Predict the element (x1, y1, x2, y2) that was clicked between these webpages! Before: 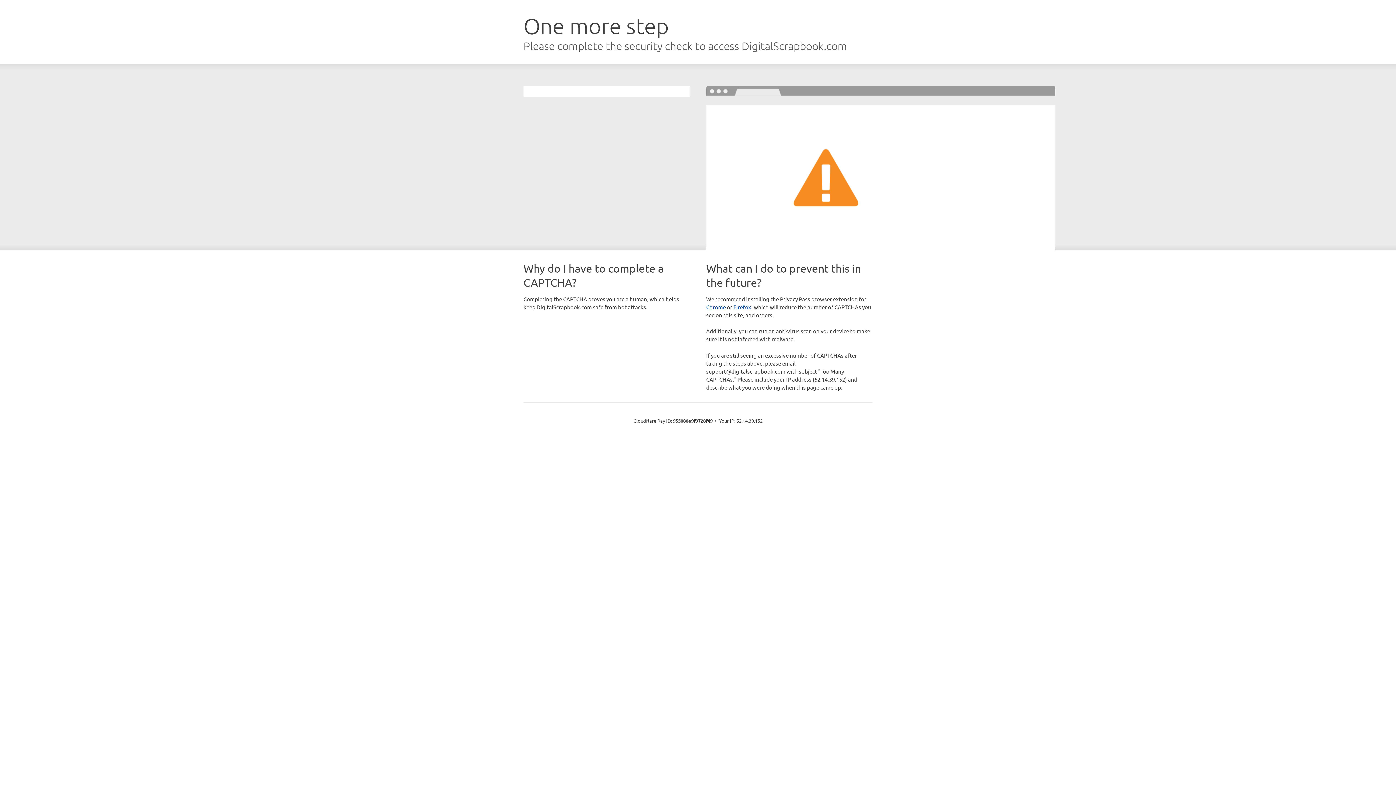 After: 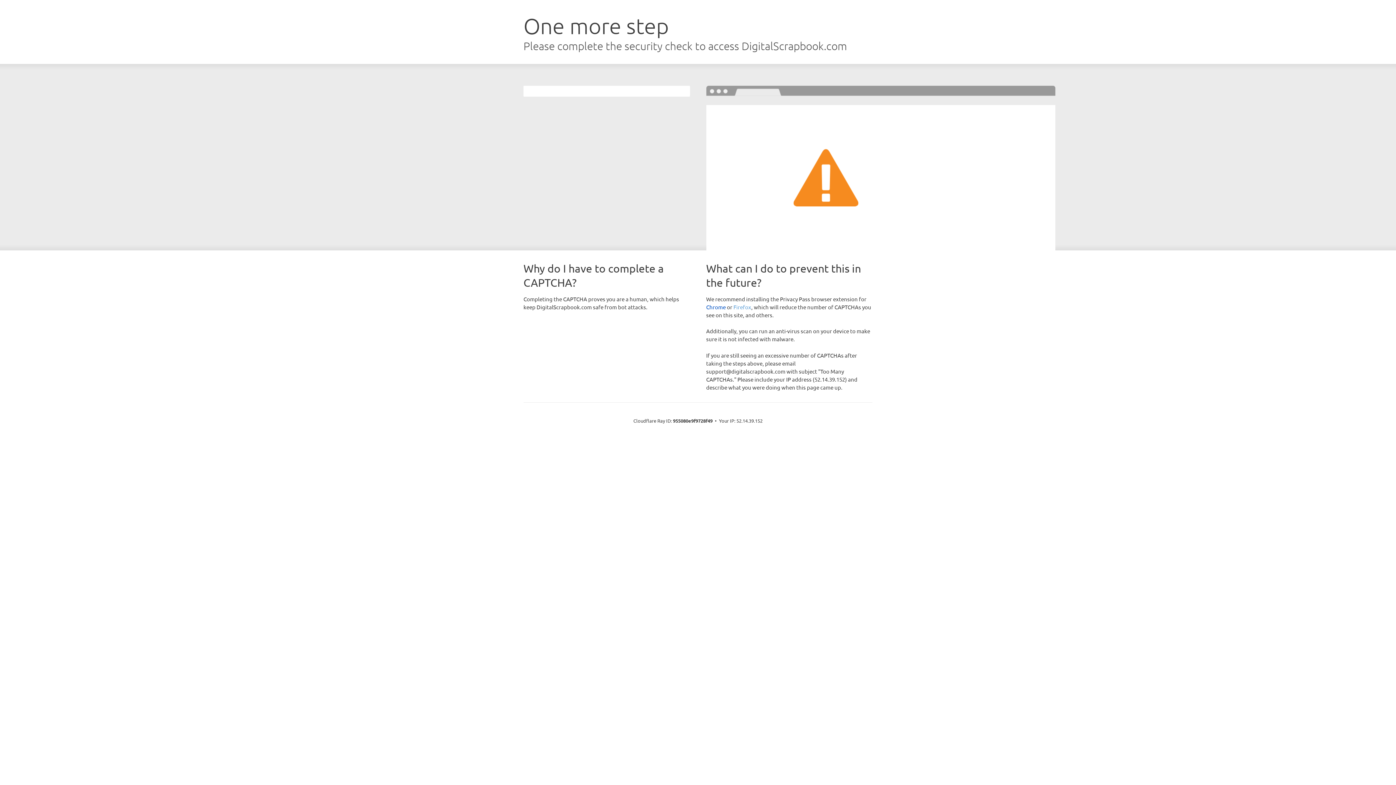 Action: label: Firefox bbox: (733, 303, 751, 310)